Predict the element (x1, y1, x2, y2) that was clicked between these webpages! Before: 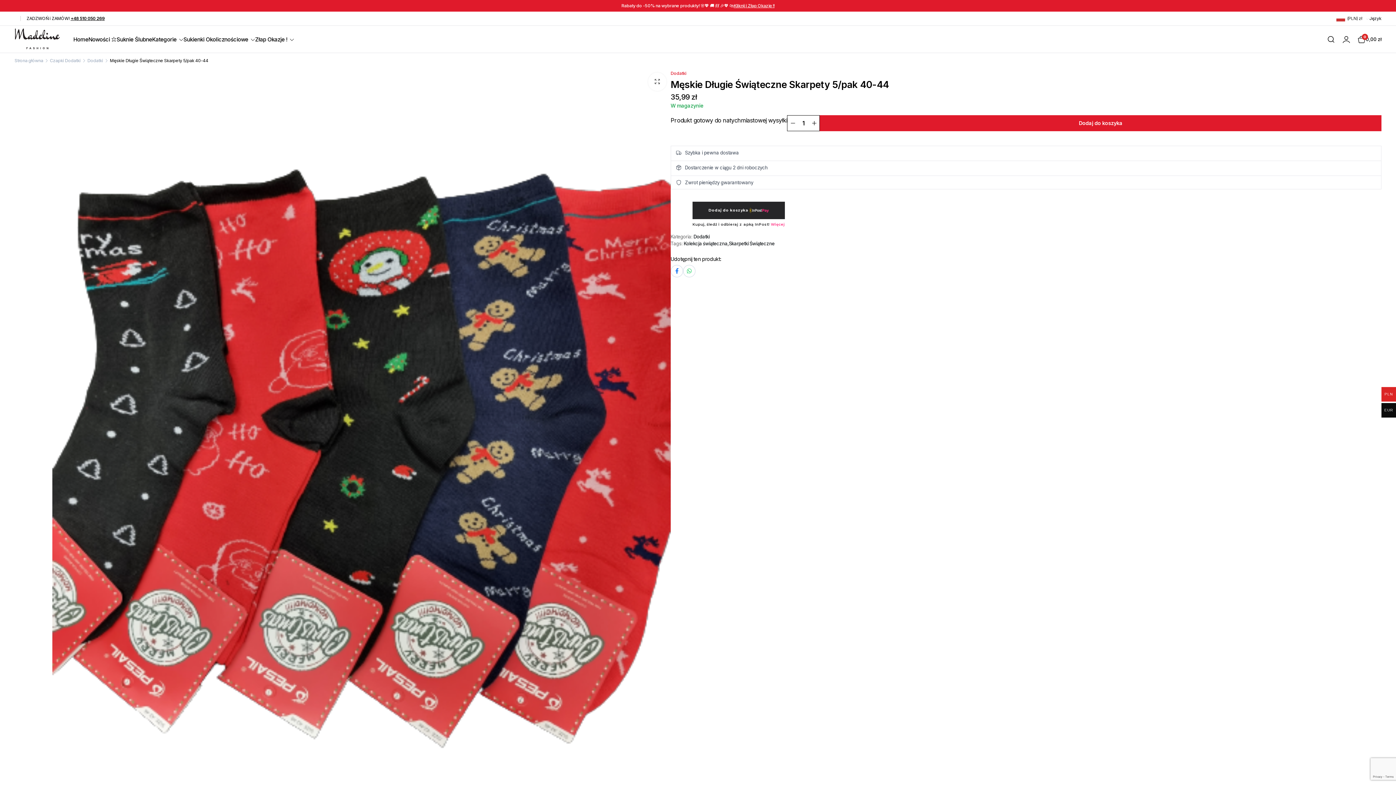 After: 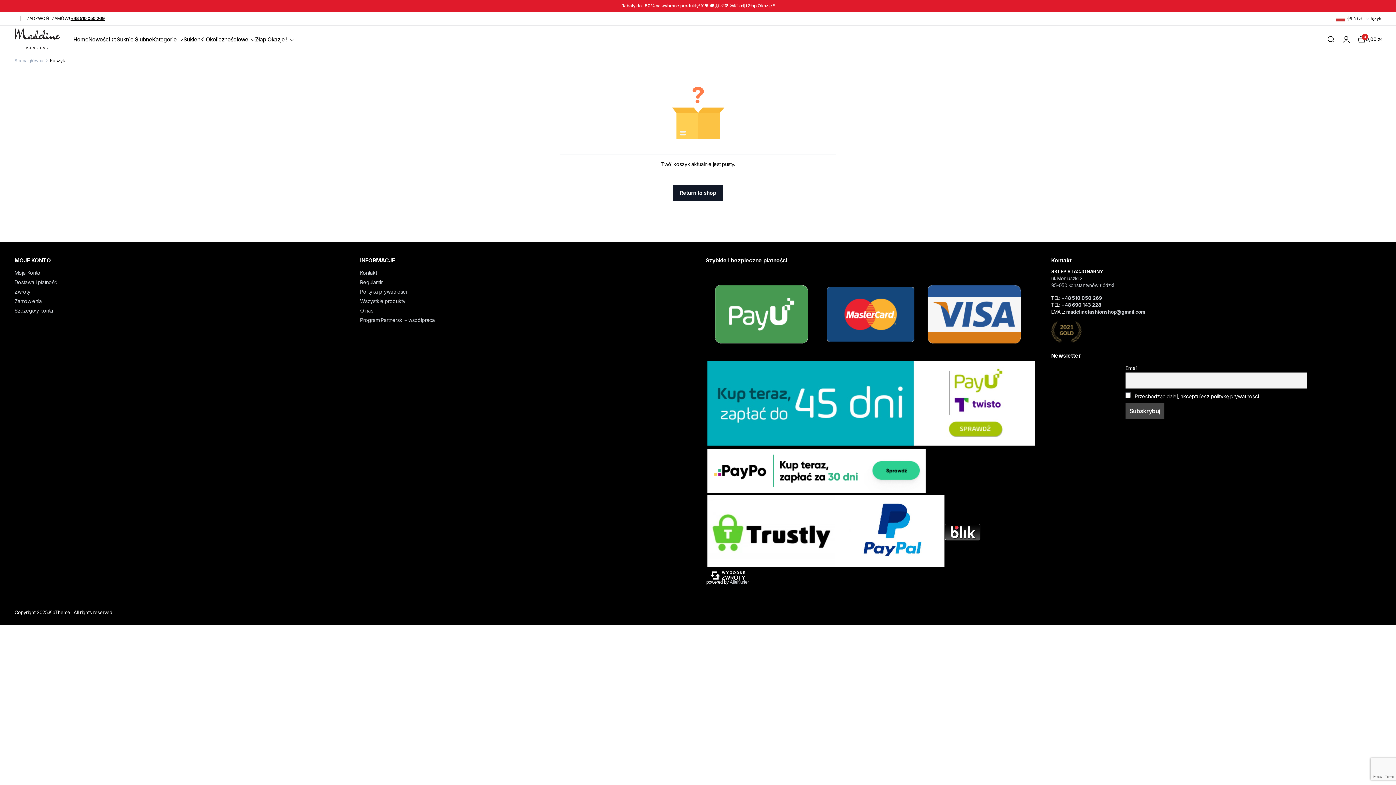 Action: bbox: (1357, 34, 1381, 43) label: 0

0,00 zł